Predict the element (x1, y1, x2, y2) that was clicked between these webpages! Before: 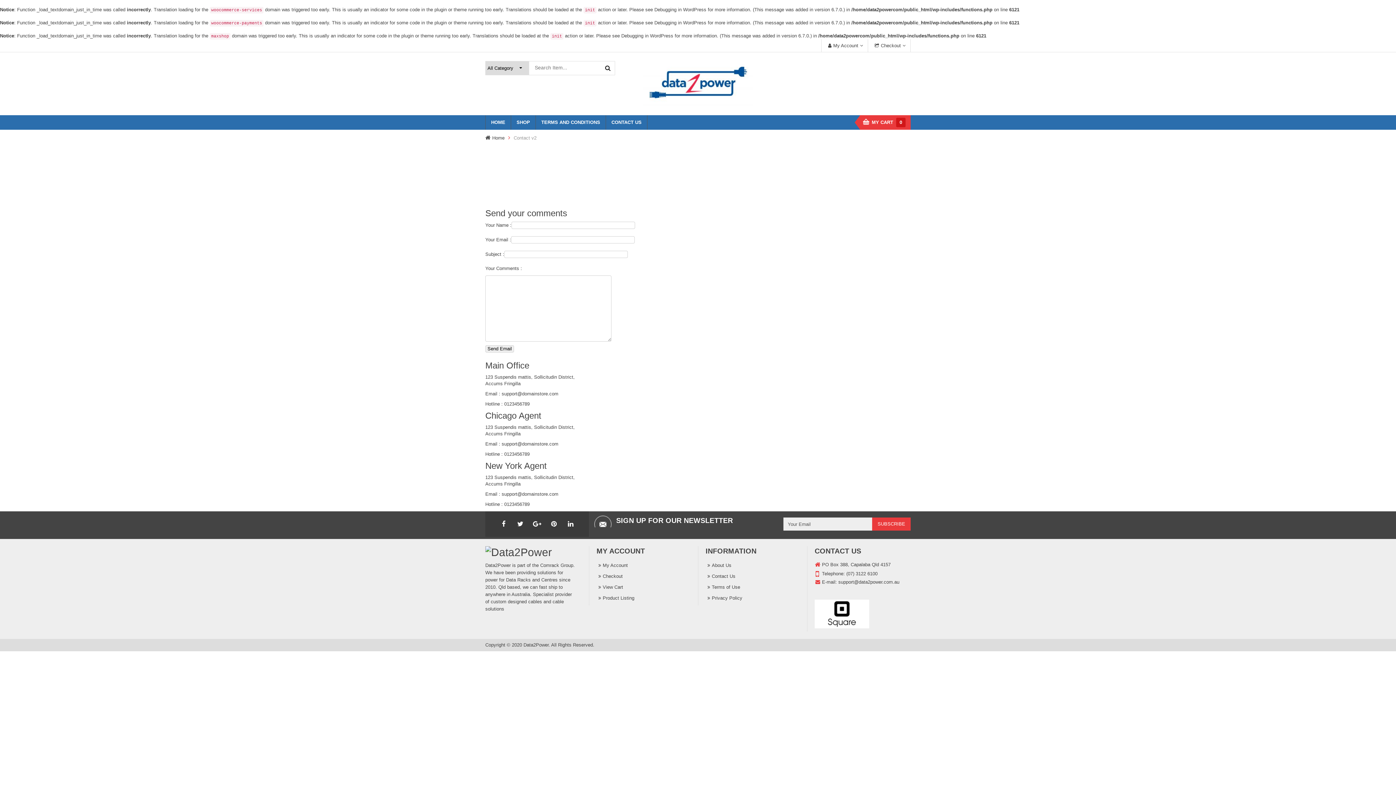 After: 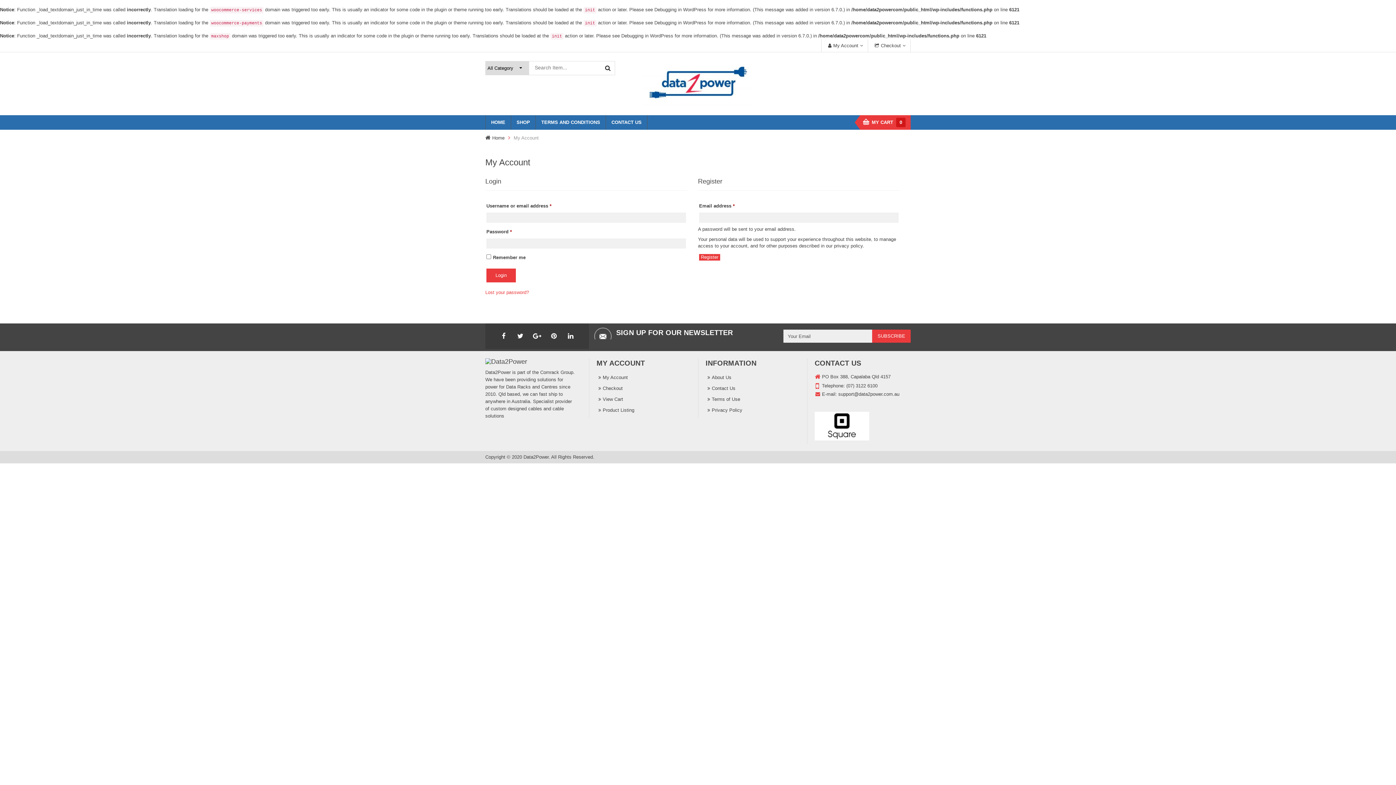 Action: bbox: (821, 42, 868, 48) label: My Account